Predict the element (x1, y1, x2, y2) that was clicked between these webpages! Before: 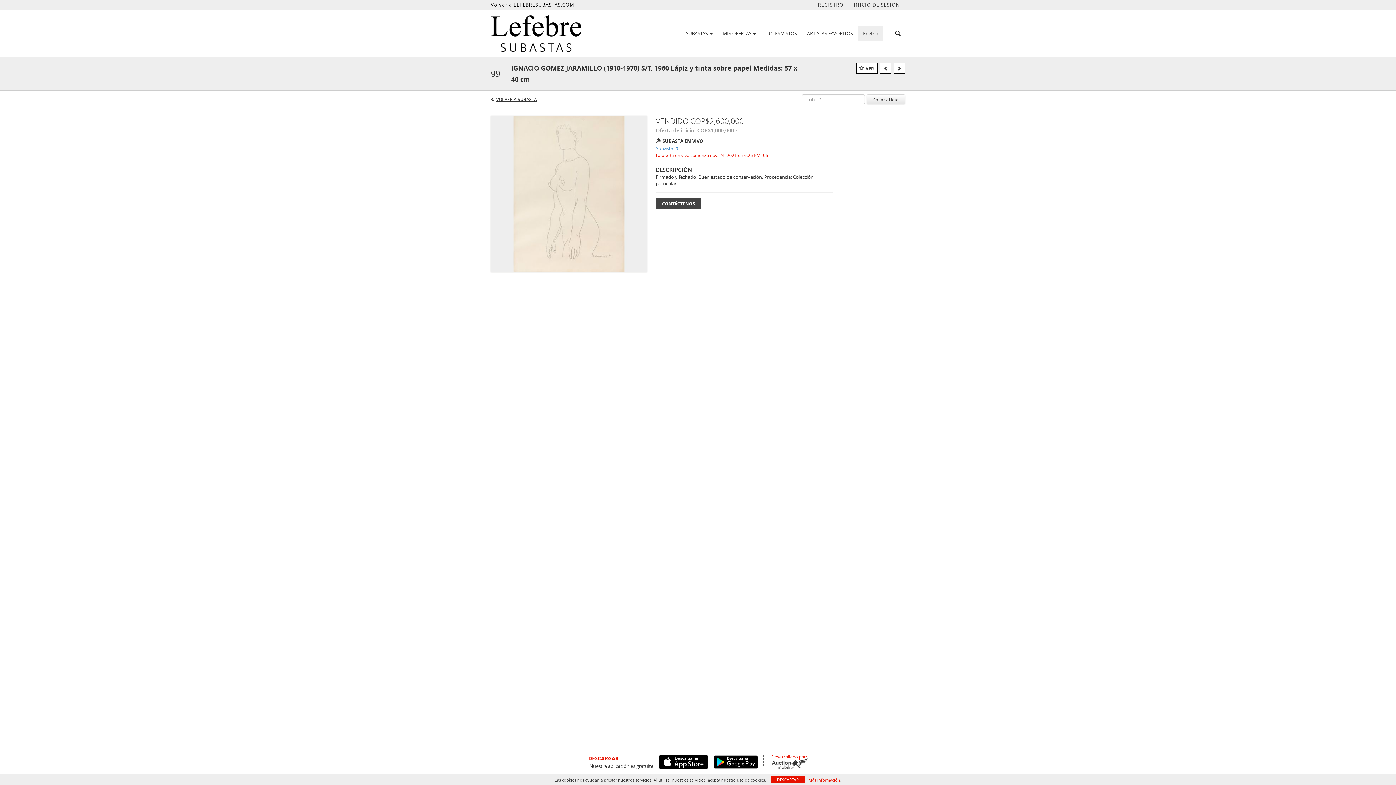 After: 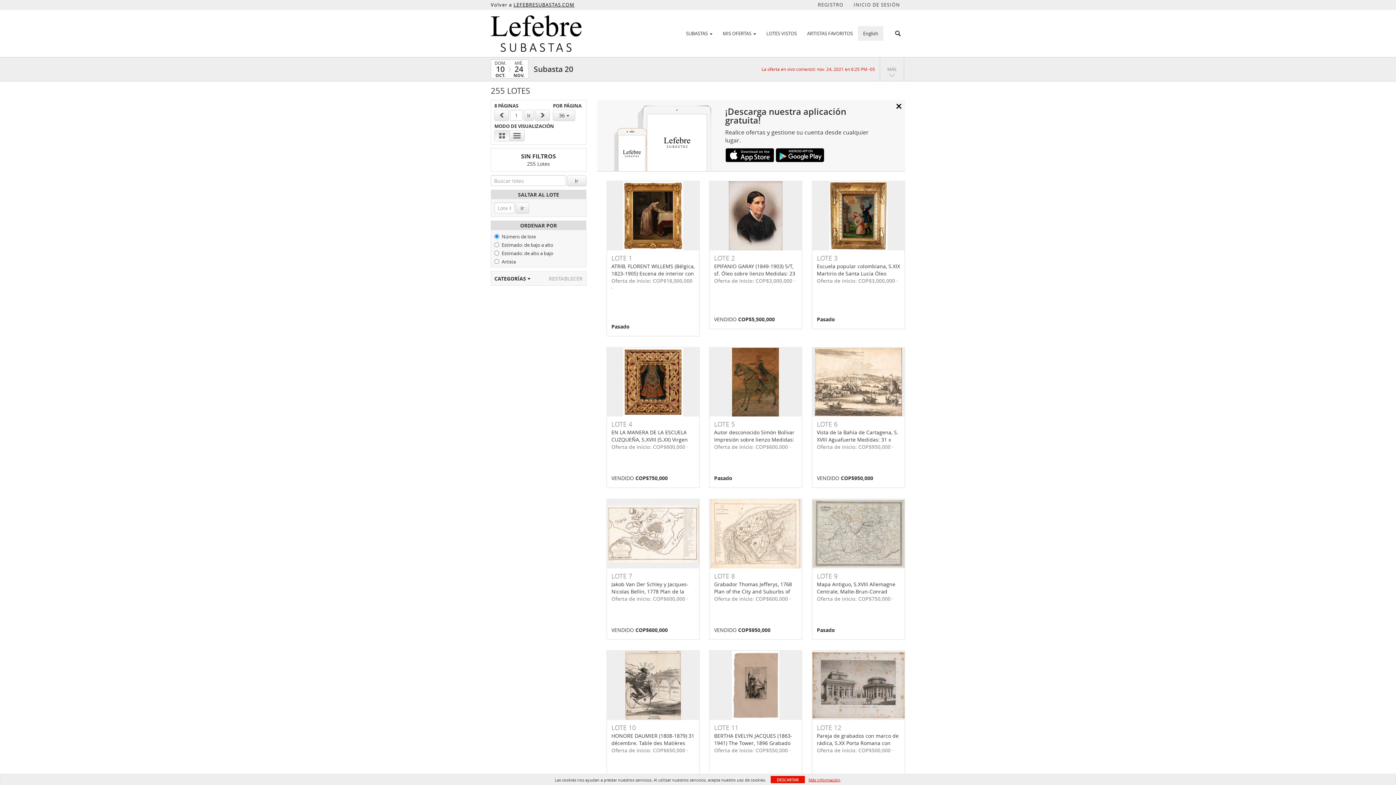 Action: label: VOLVER A SUBASTA bbox: (496, 96, 537, 102)